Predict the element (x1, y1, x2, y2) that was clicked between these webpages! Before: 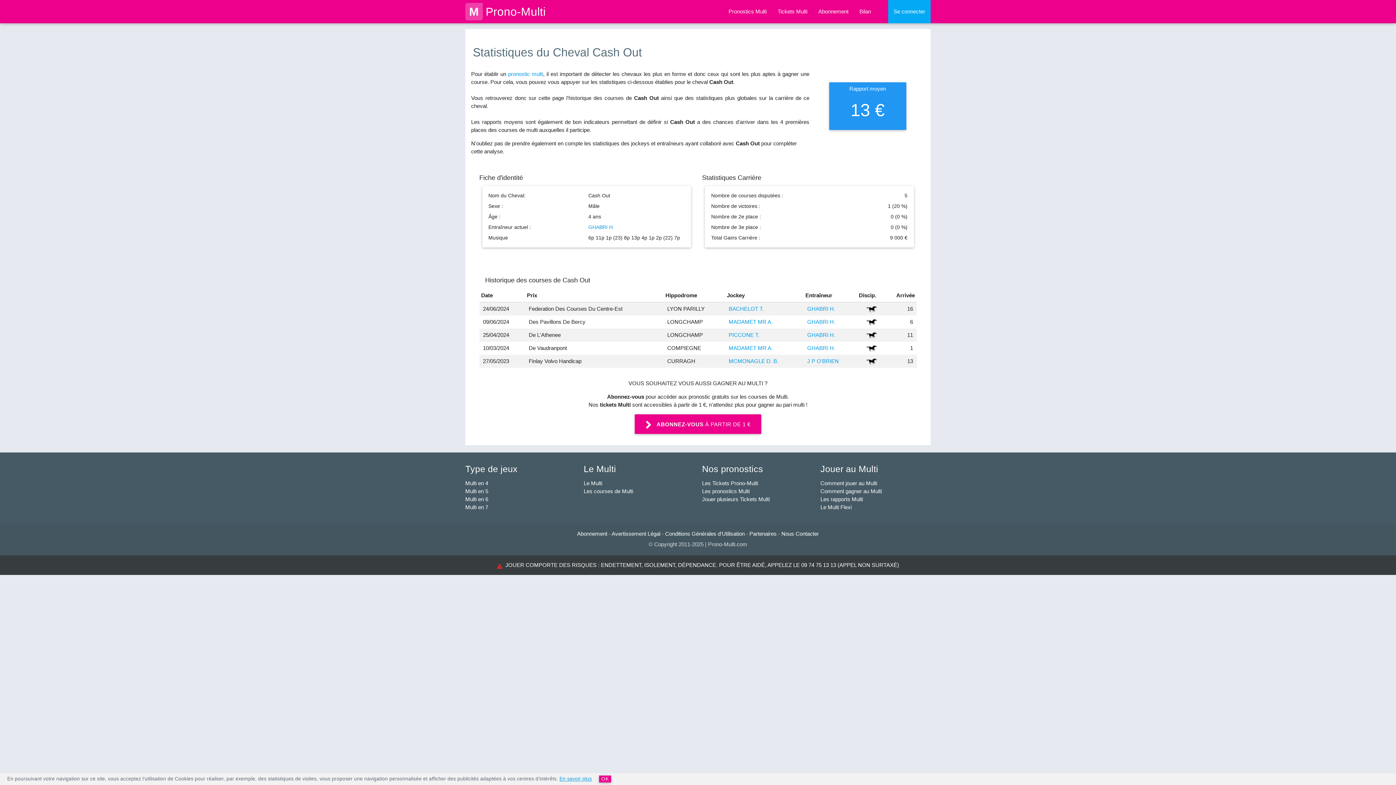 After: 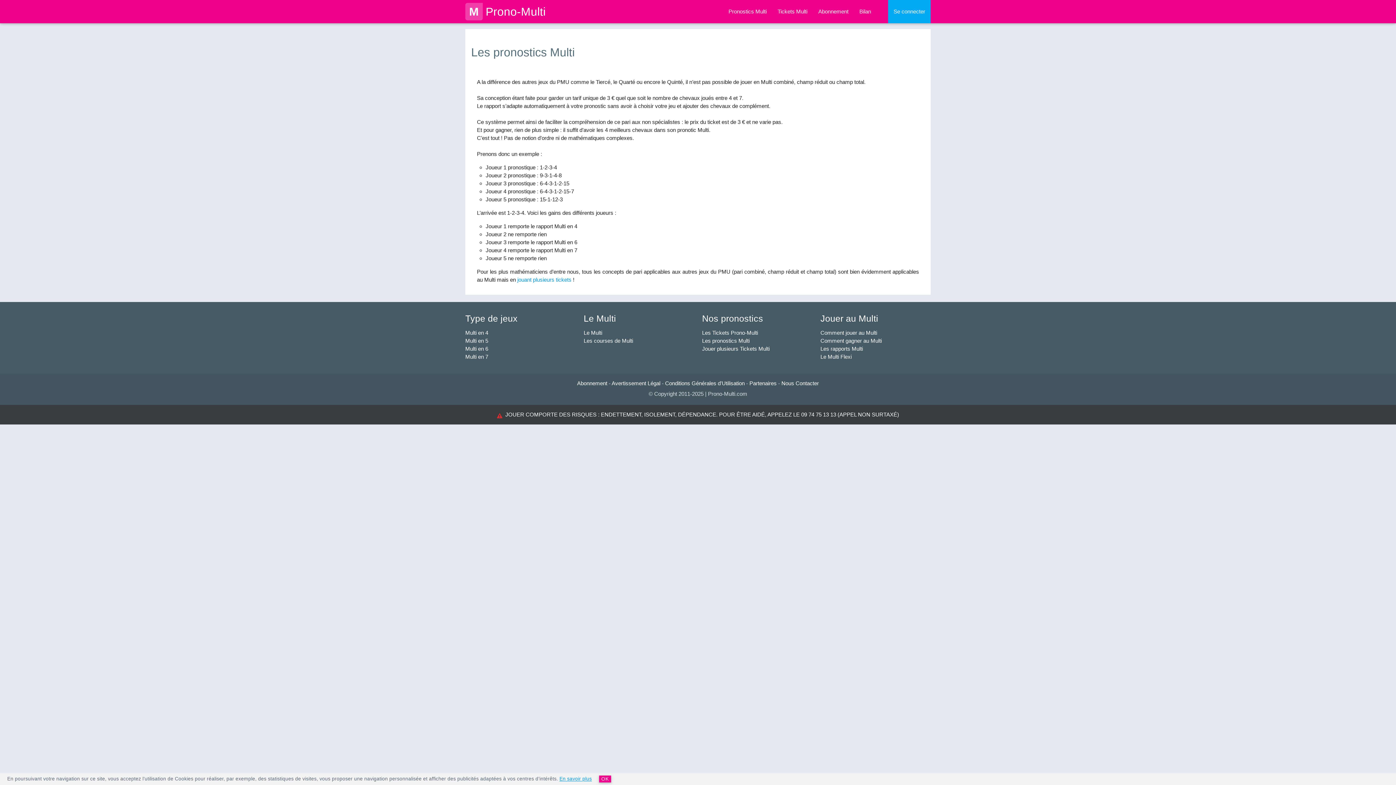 Action: bbox: (702, 488, 749, 494) label: Les pronostics Multi